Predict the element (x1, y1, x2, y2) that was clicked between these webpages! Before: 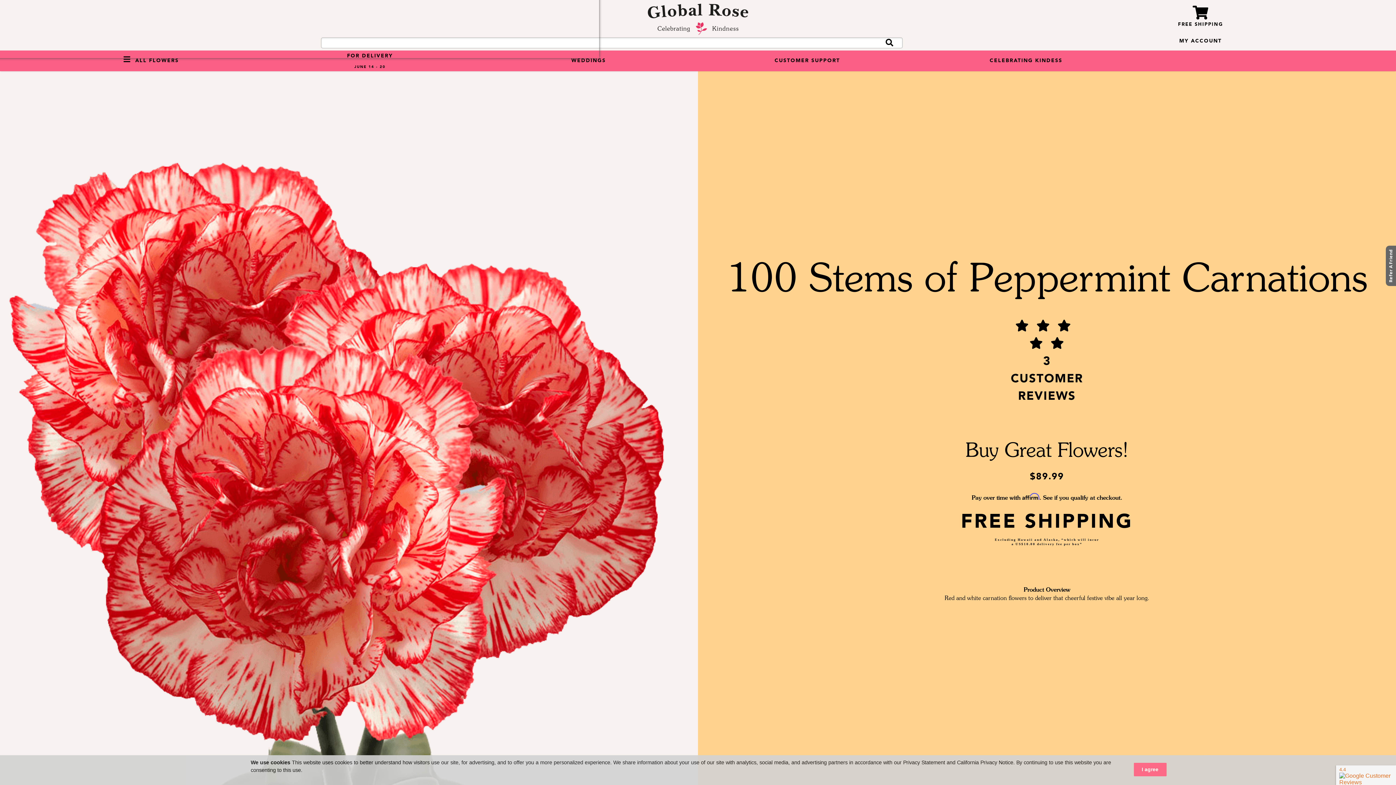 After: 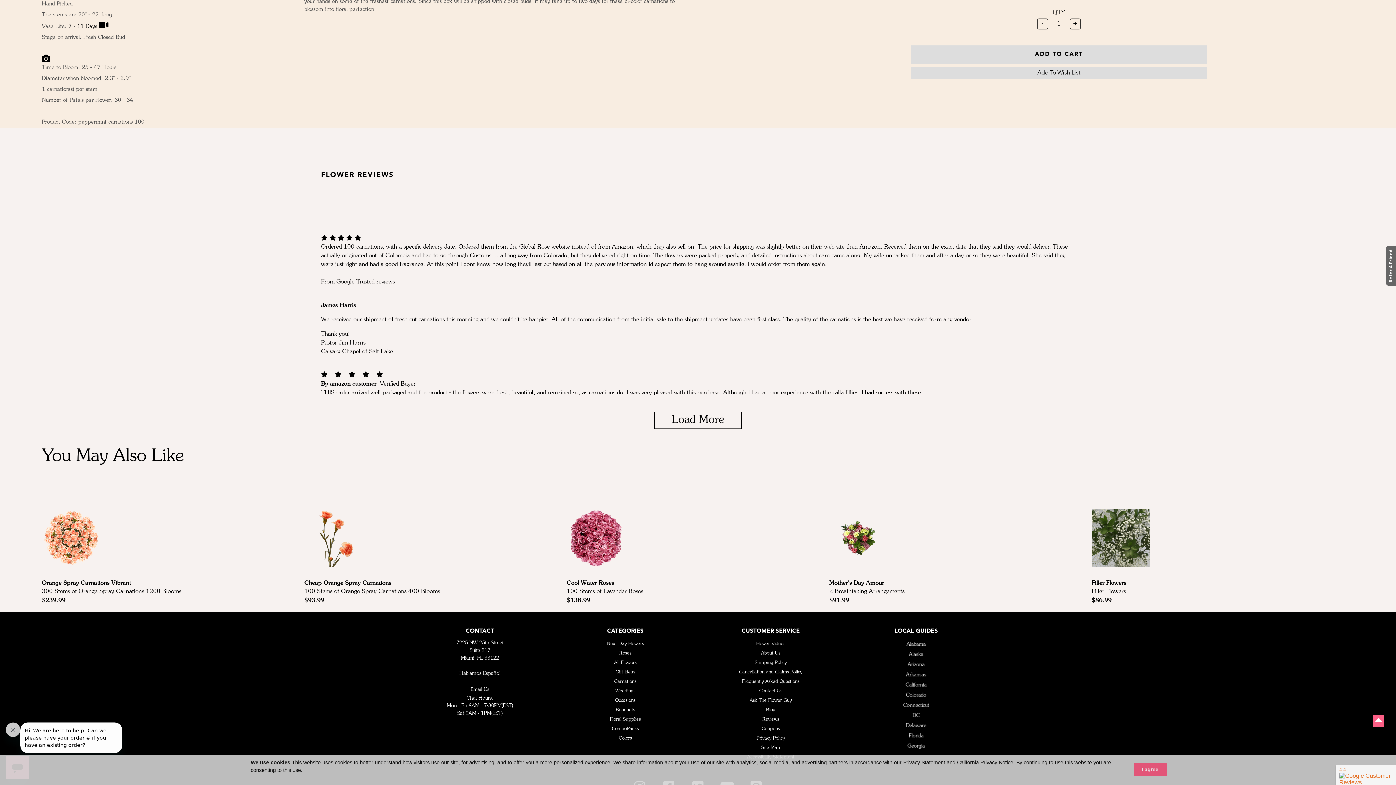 Action: bbox: (1010, 318, 1083, 405) label: 3 CUSTOMER REVIEWS